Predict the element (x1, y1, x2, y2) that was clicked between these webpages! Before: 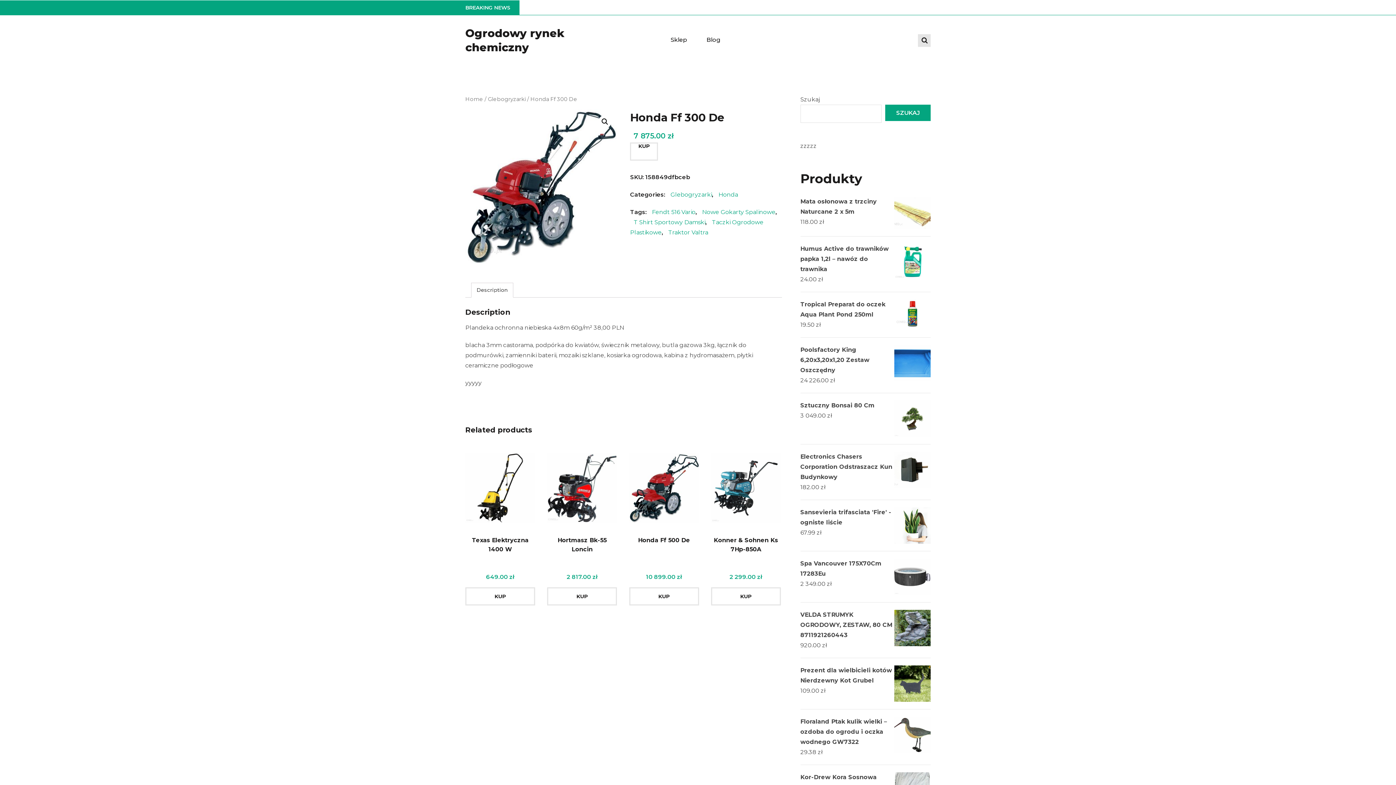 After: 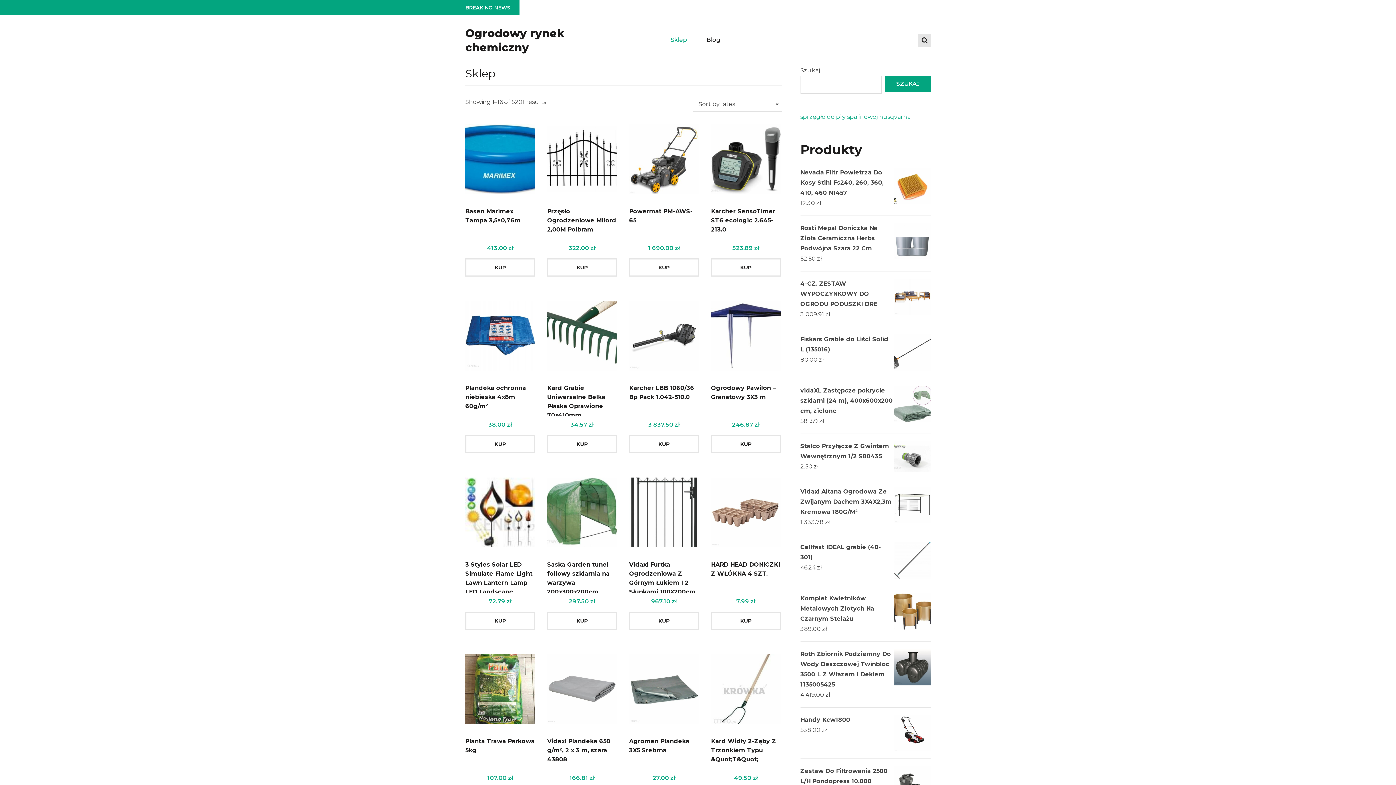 Action: label: Home bbox: (465, 96, 483, 102)